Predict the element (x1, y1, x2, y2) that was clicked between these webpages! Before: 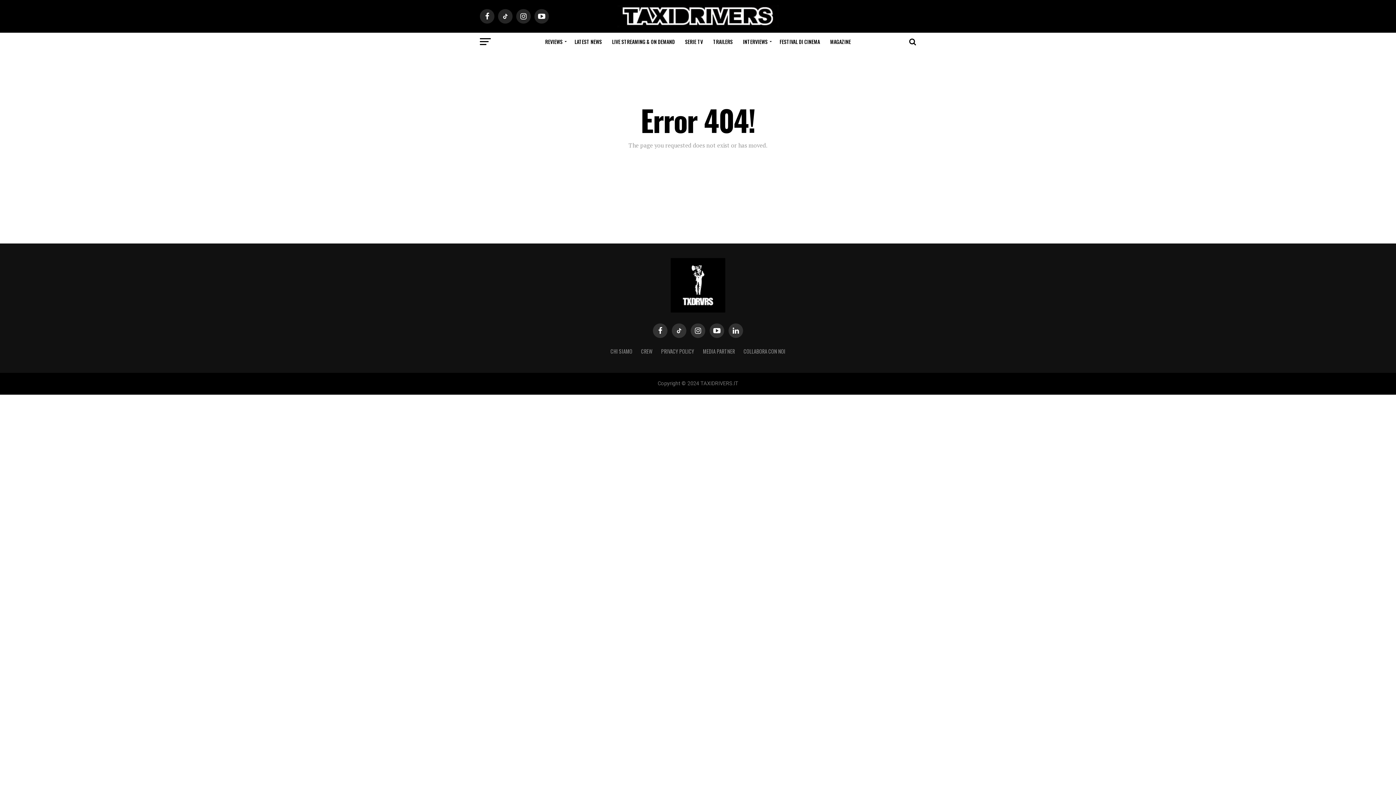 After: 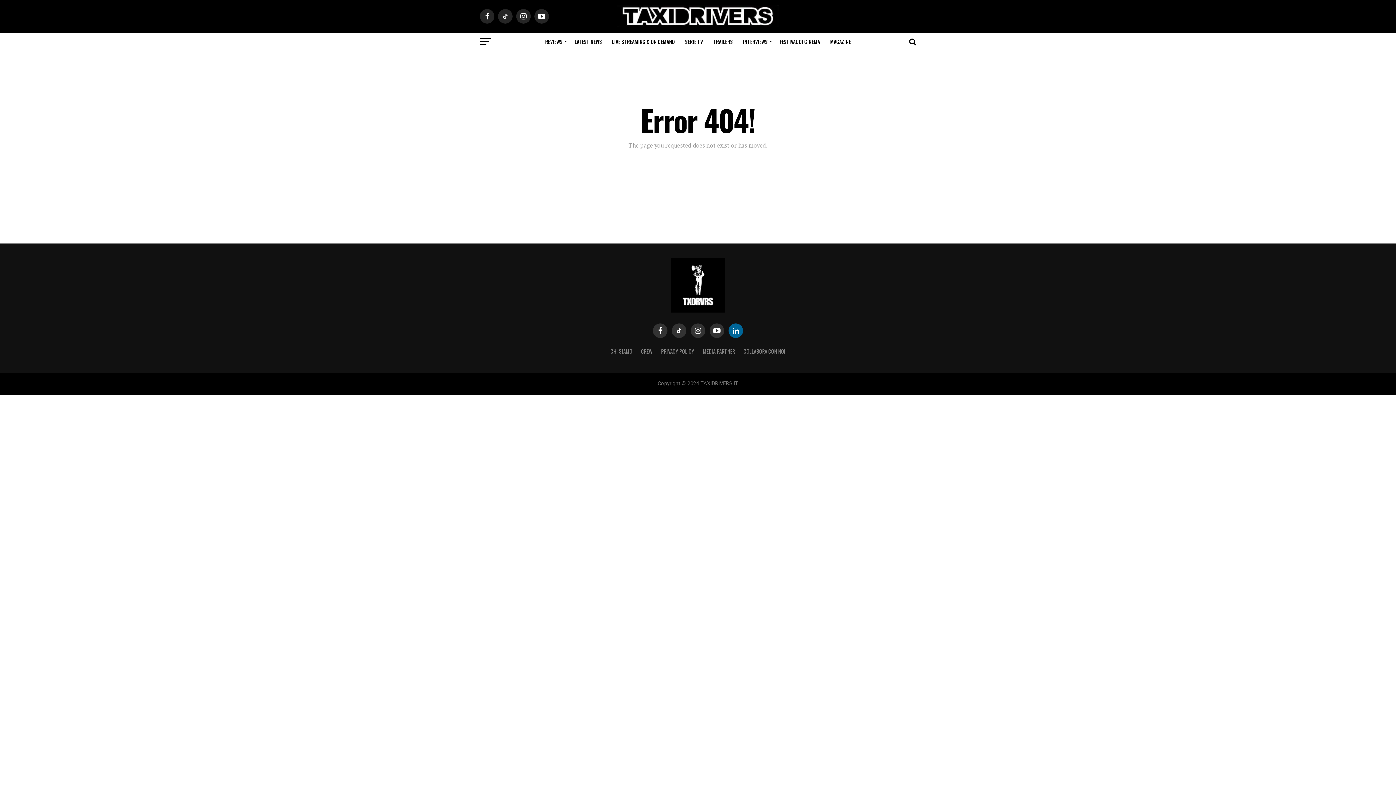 Action: bbox: (728, 323, 743, 338)